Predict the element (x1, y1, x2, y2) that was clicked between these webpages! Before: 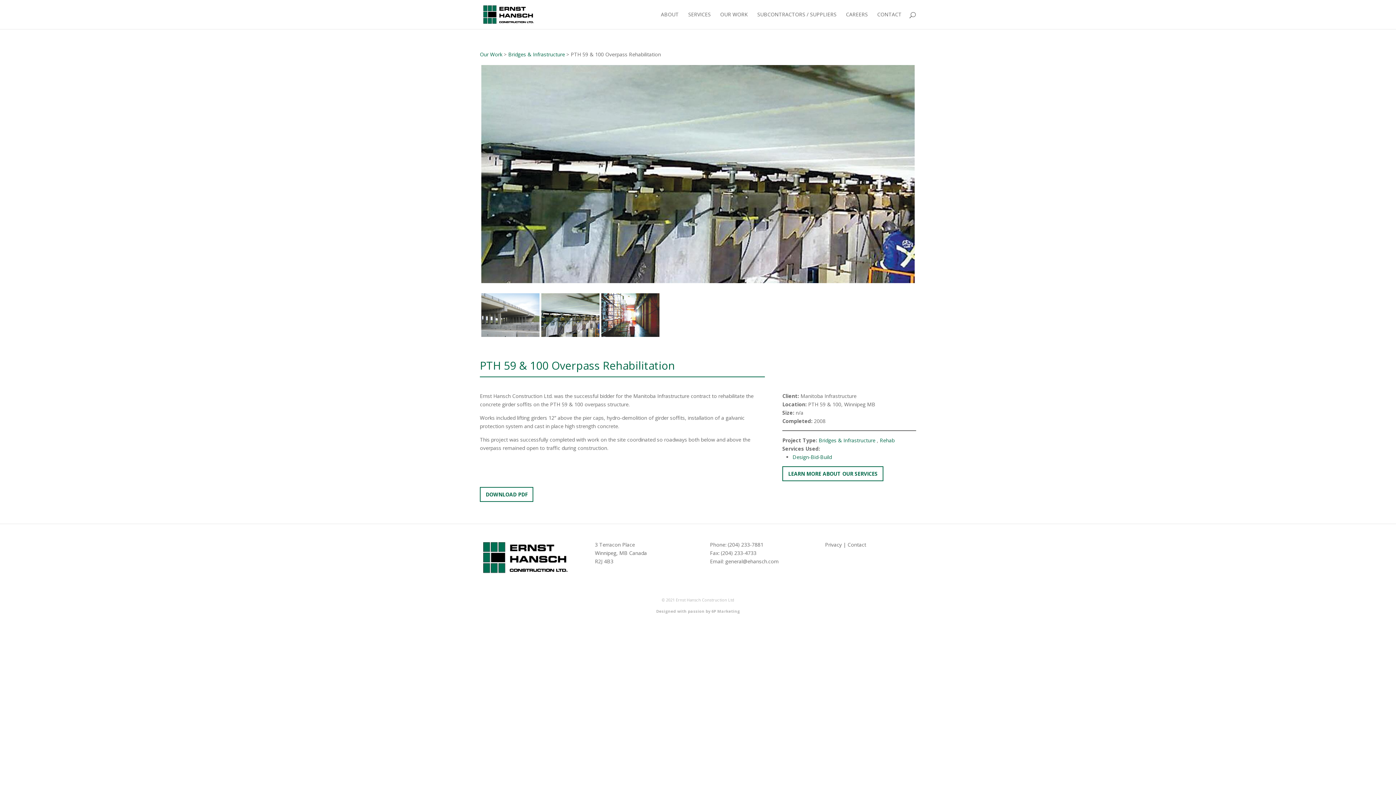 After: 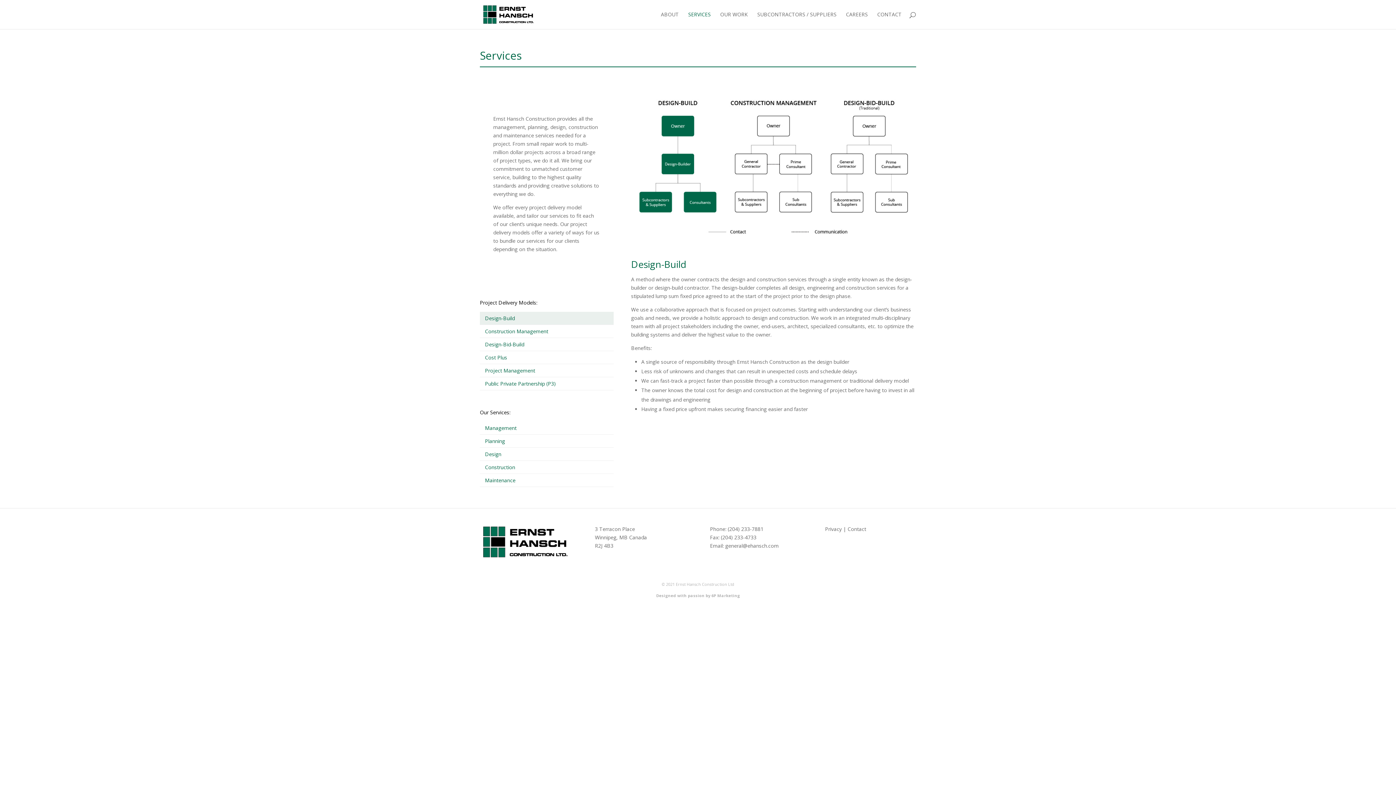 Action: label: SERVICES bbox: (688, 12, 710, 29)